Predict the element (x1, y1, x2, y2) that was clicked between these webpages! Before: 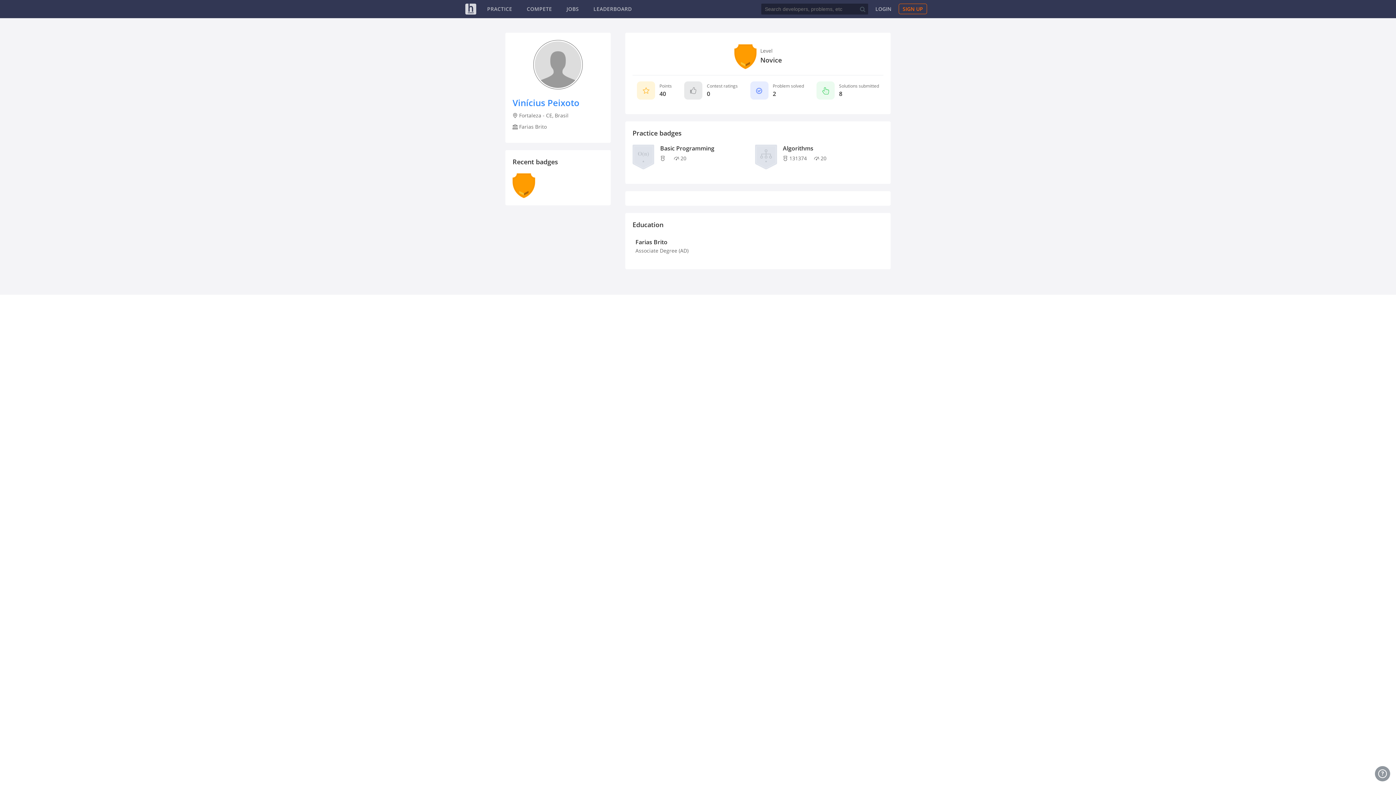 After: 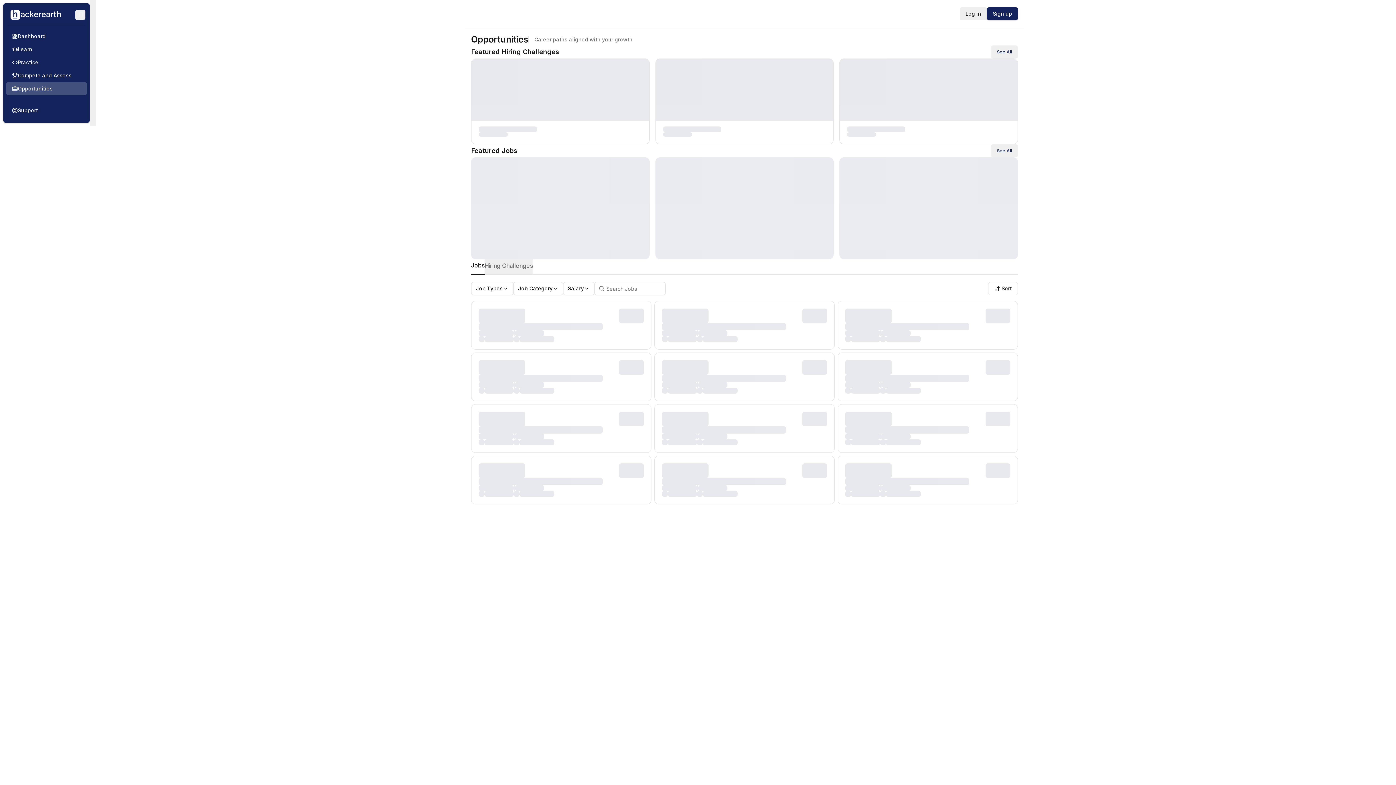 Action: label: JOBS bbox: (566, 5, 579, 12)